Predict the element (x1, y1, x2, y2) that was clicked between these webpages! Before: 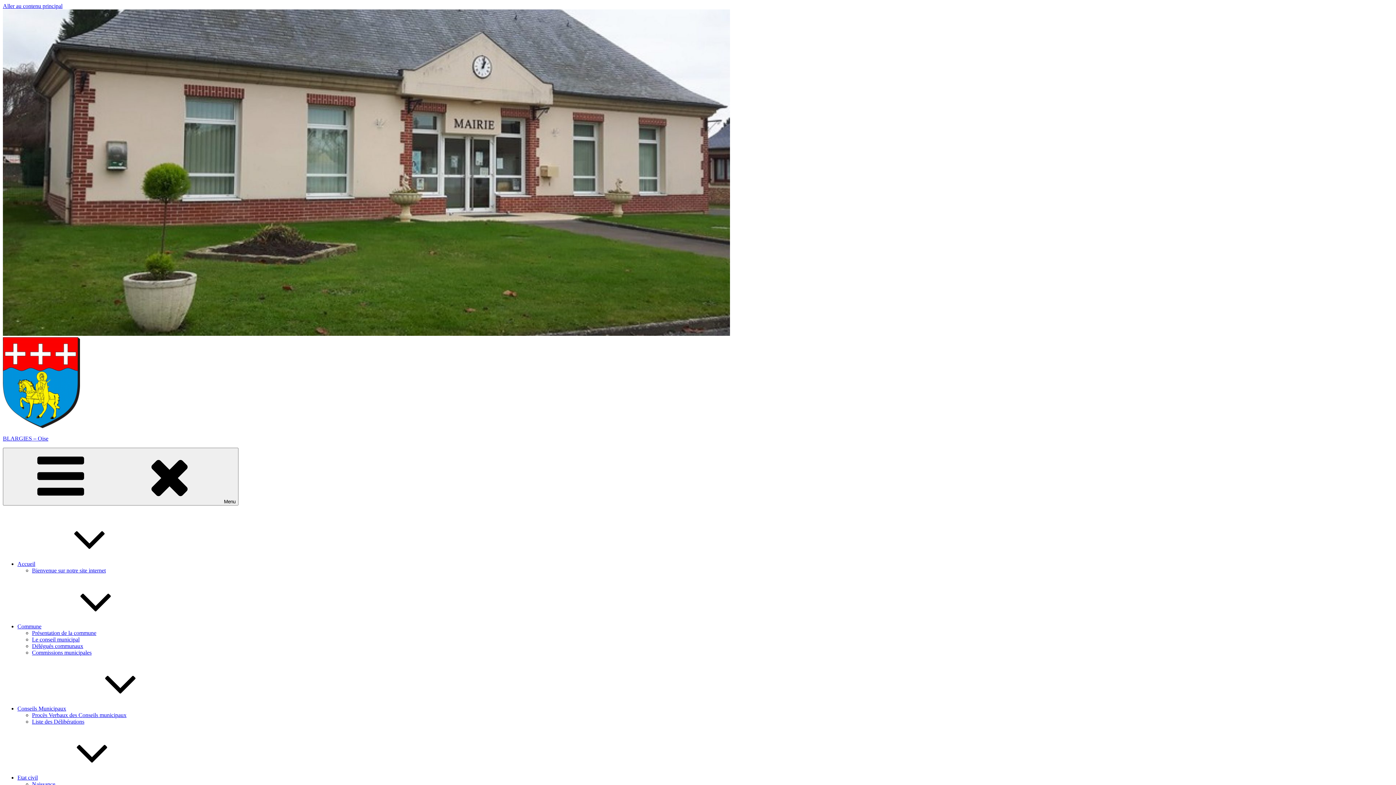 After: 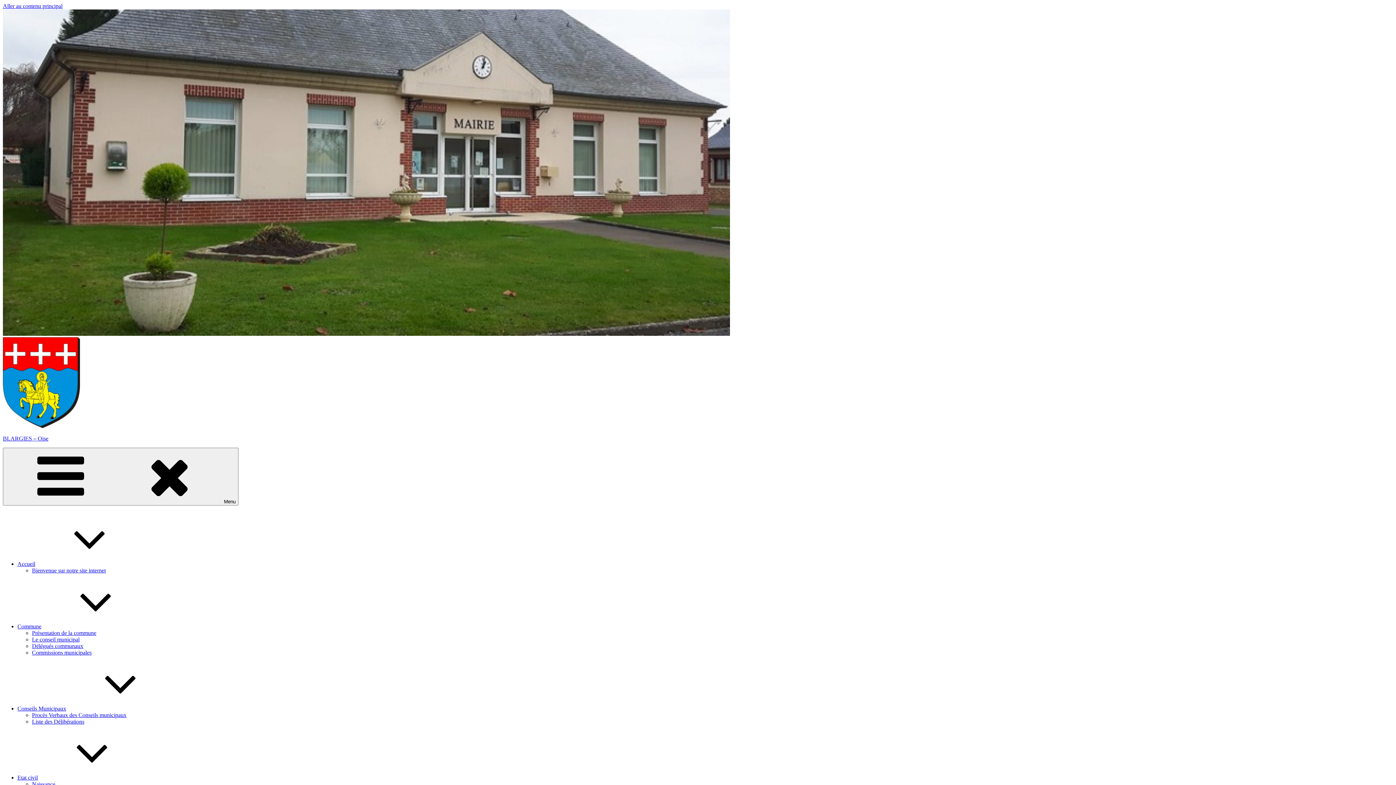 Action: label: Délégués communaux bbox: (32, 643, 83, 649)